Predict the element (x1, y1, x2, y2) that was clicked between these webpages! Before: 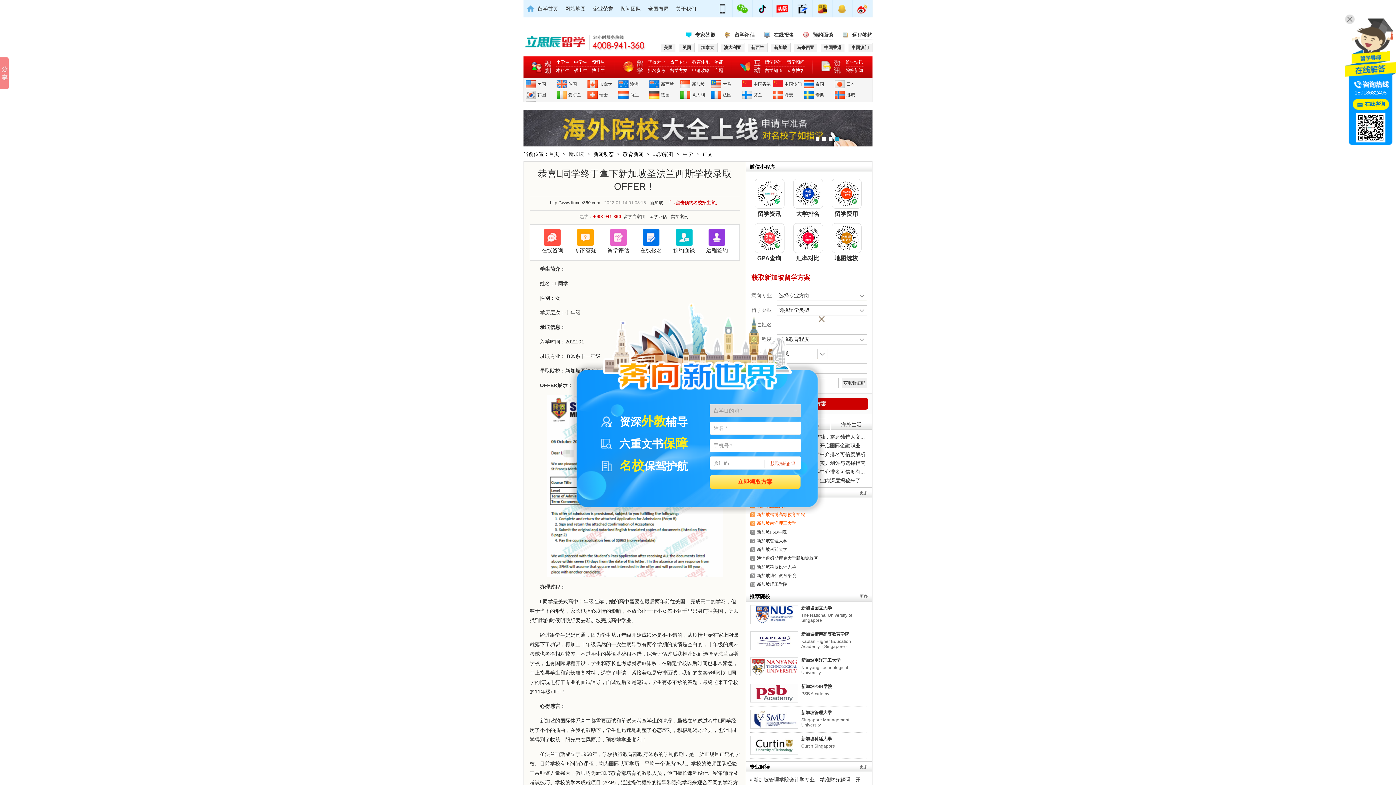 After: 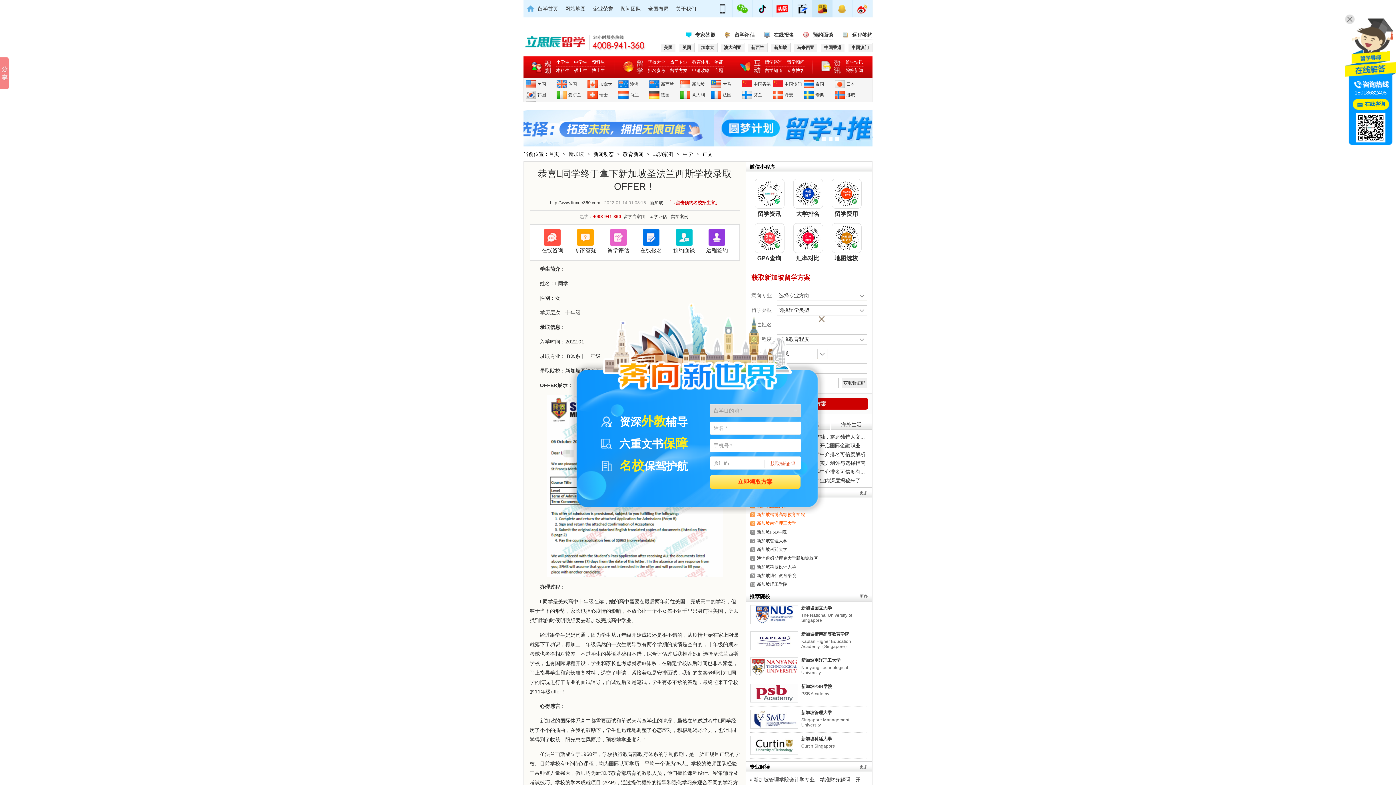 Action: bbox: (812, 0, 832, 17)